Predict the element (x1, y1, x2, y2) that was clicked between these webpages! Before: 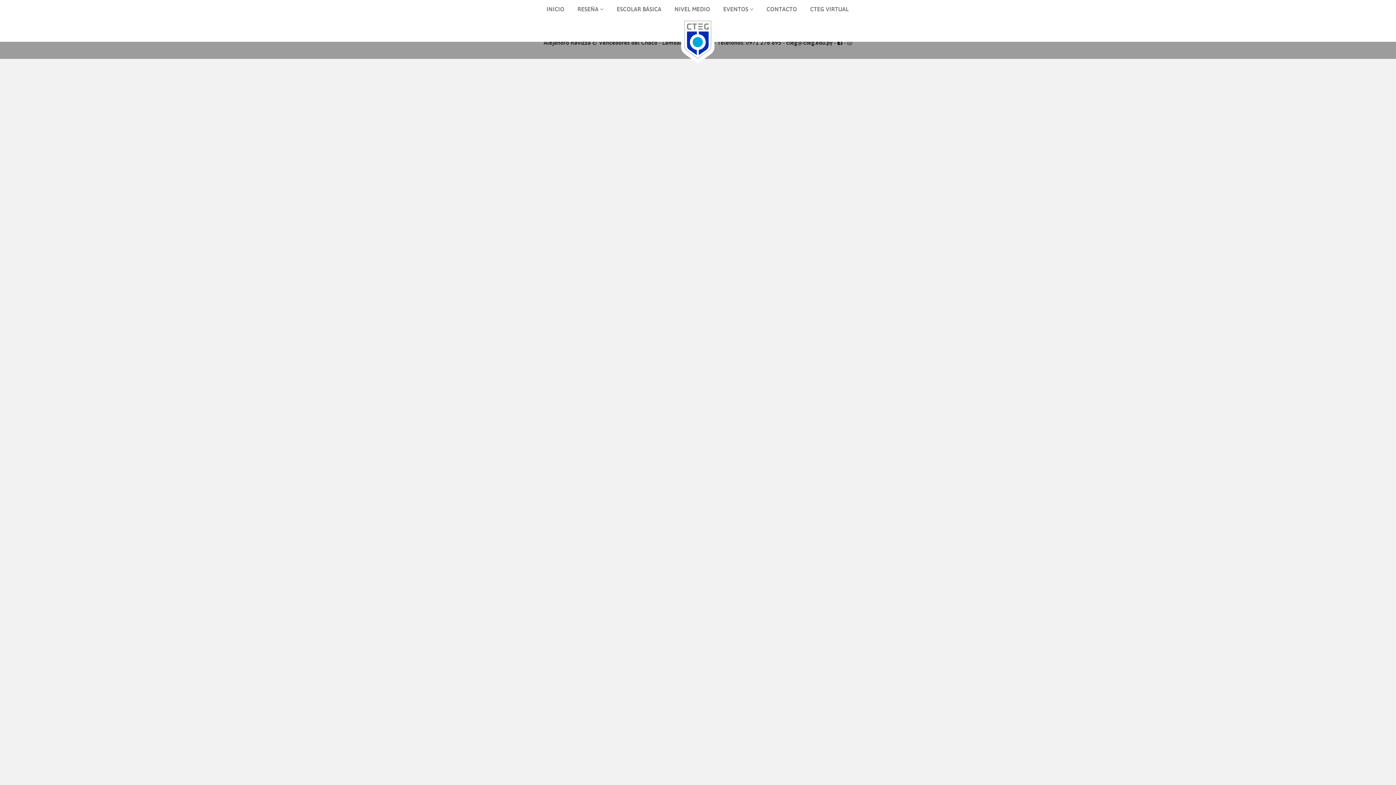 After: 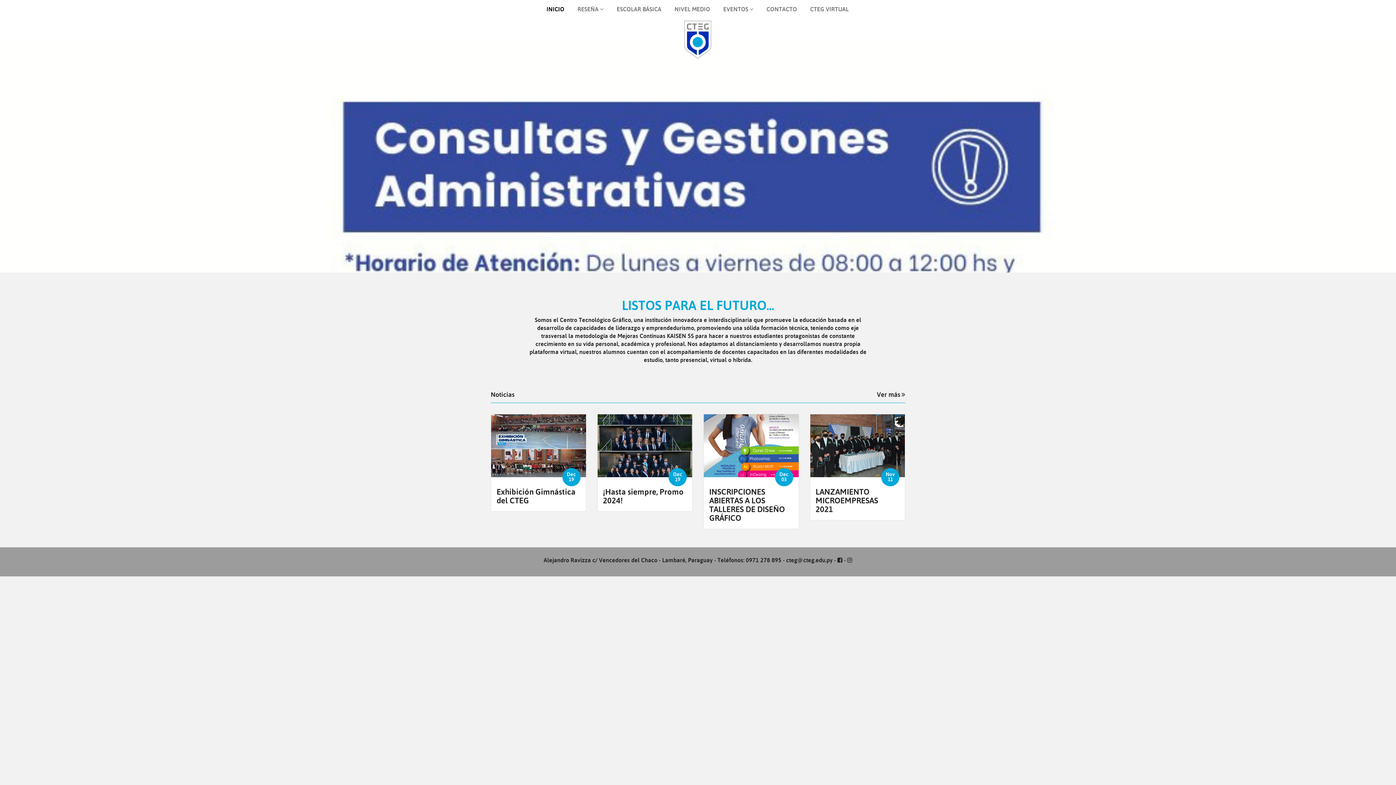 Action: label: RESEÑA  bbox: (572, 0, 609, 18)